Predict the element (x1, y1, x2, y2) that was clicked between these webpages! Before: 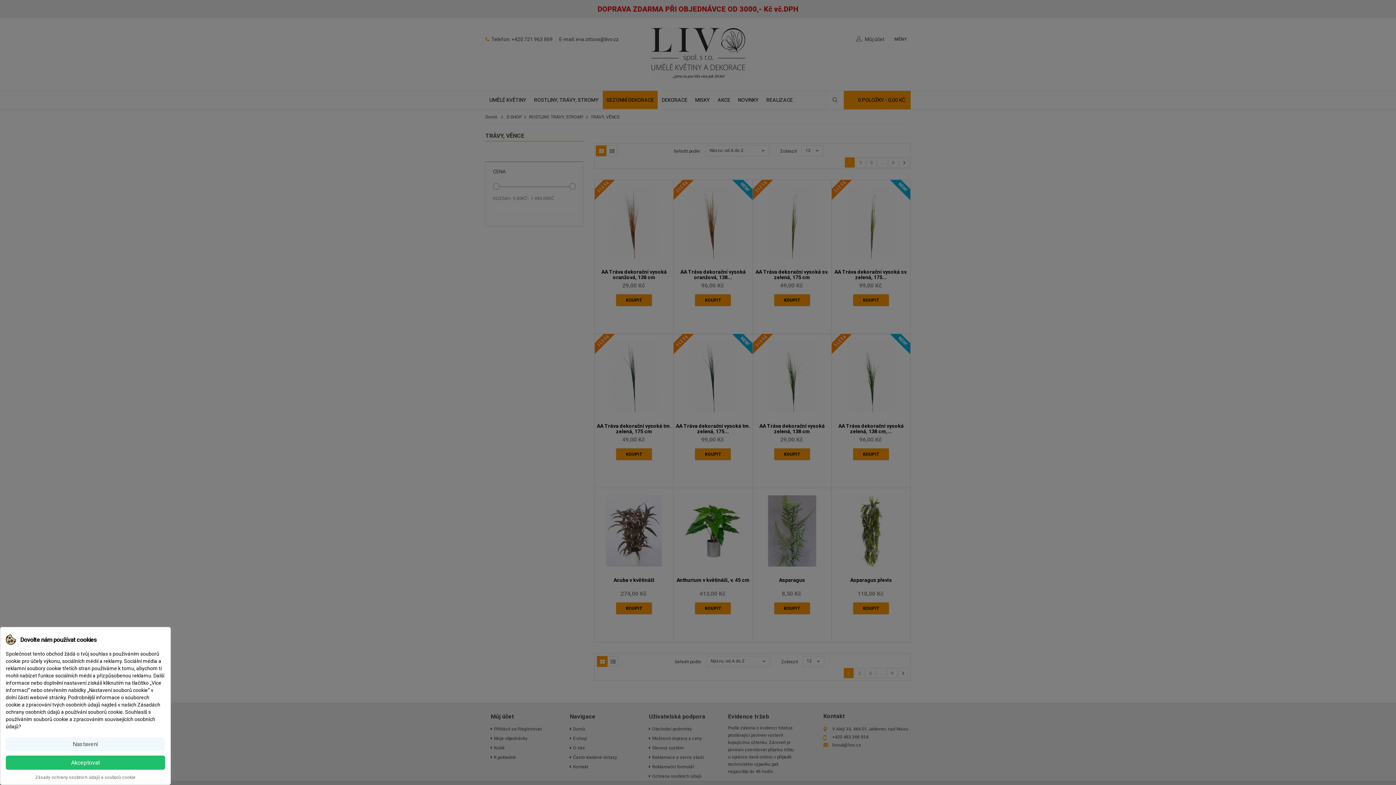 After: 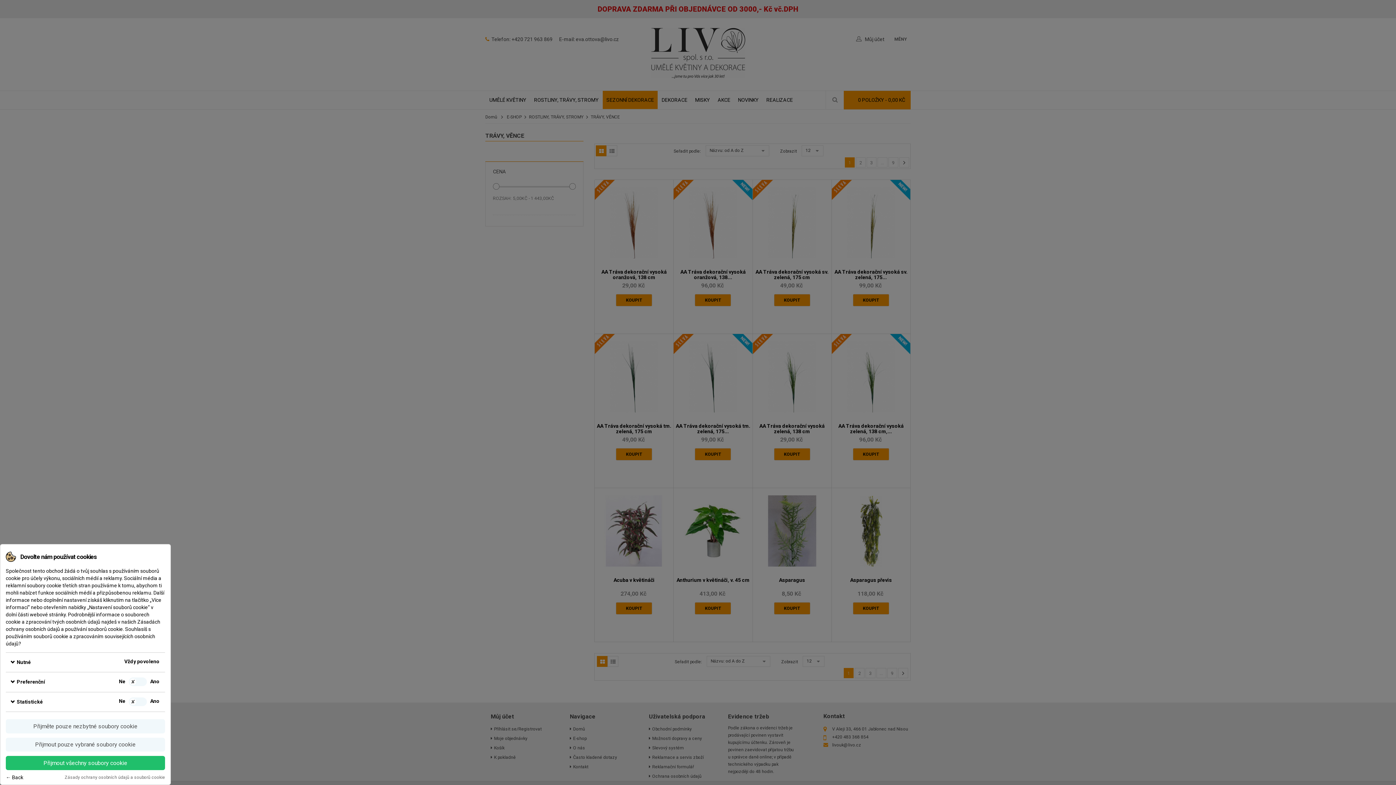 Action: label: Nastavení bbox: (5, 737, 165, 751)